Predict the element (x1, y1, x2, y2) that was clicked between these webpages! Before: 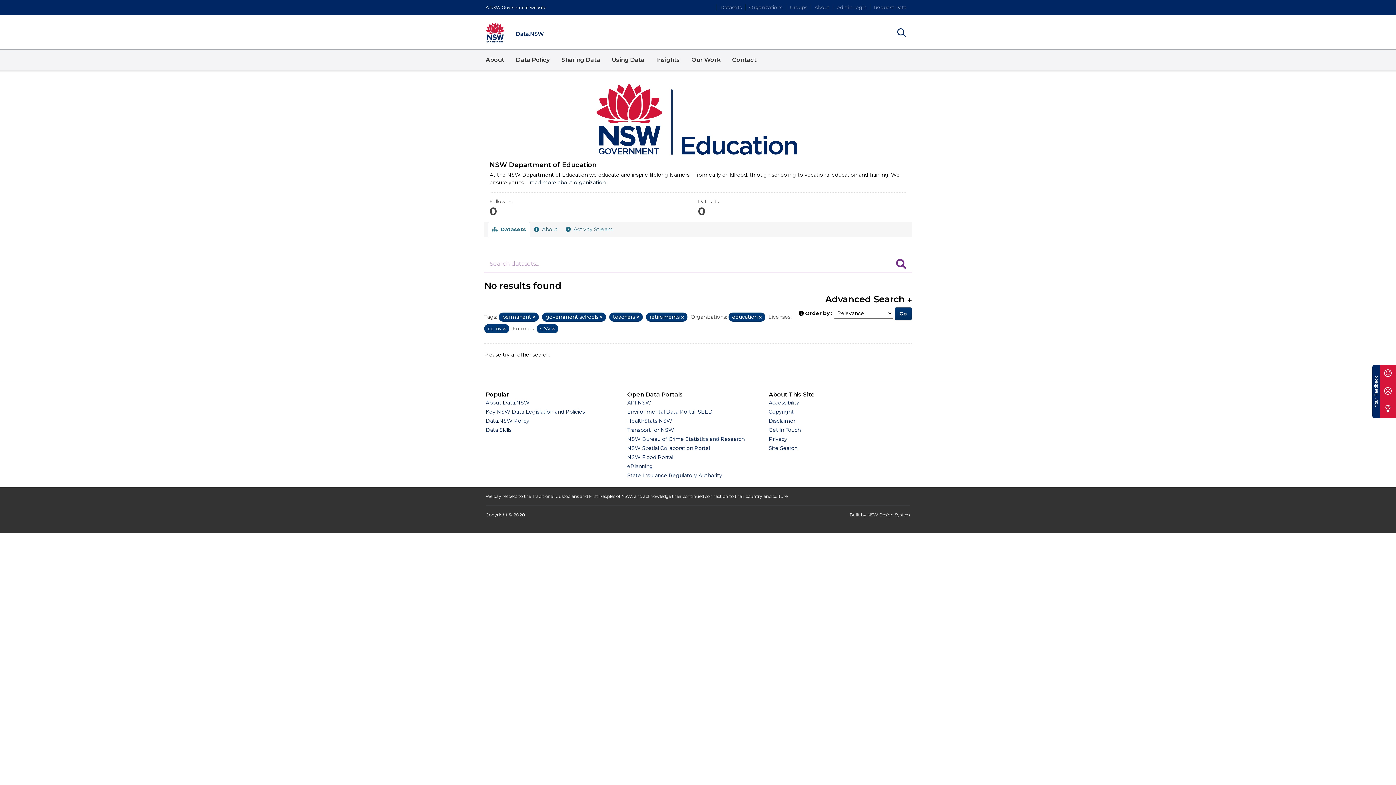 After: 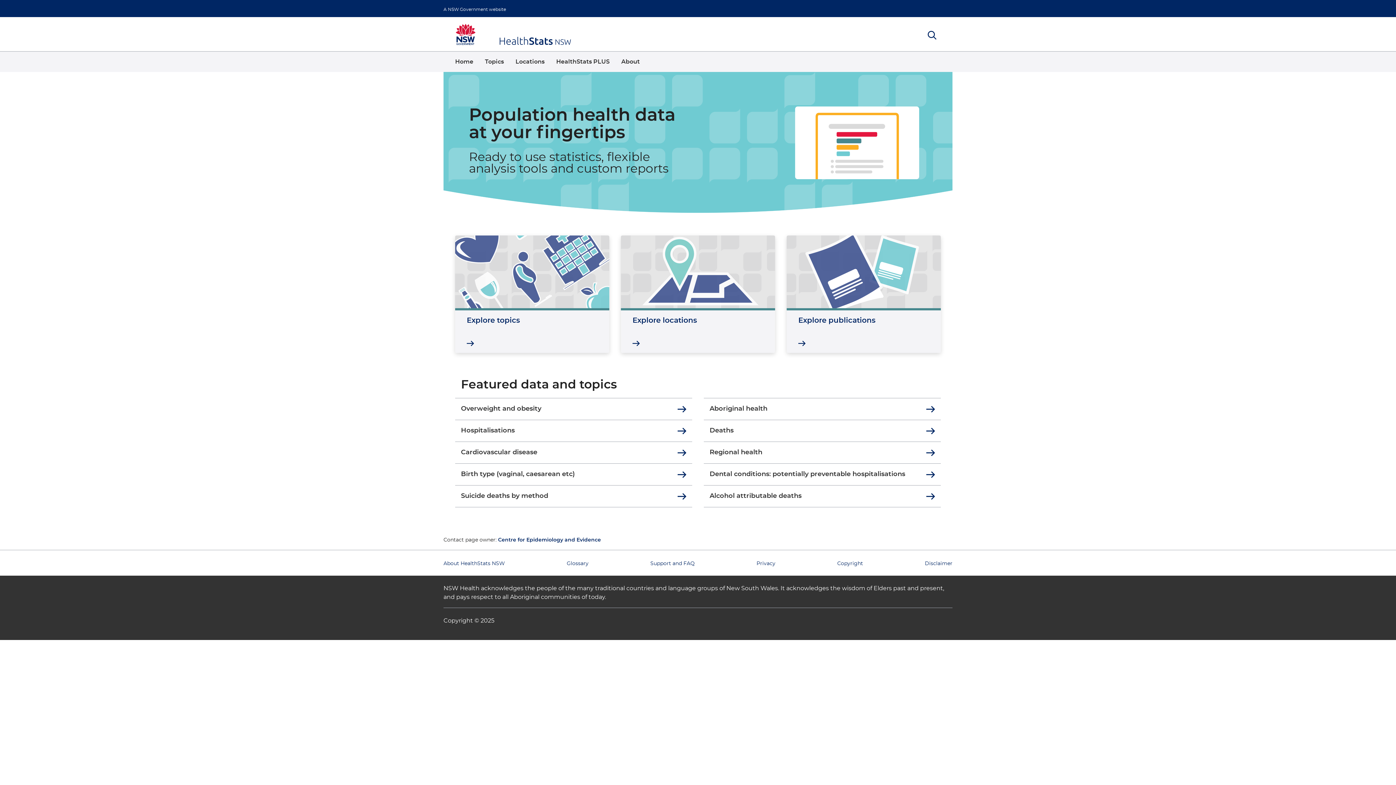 Action: bbox: (627, 417, 672, 424) label: HealthStats NSW